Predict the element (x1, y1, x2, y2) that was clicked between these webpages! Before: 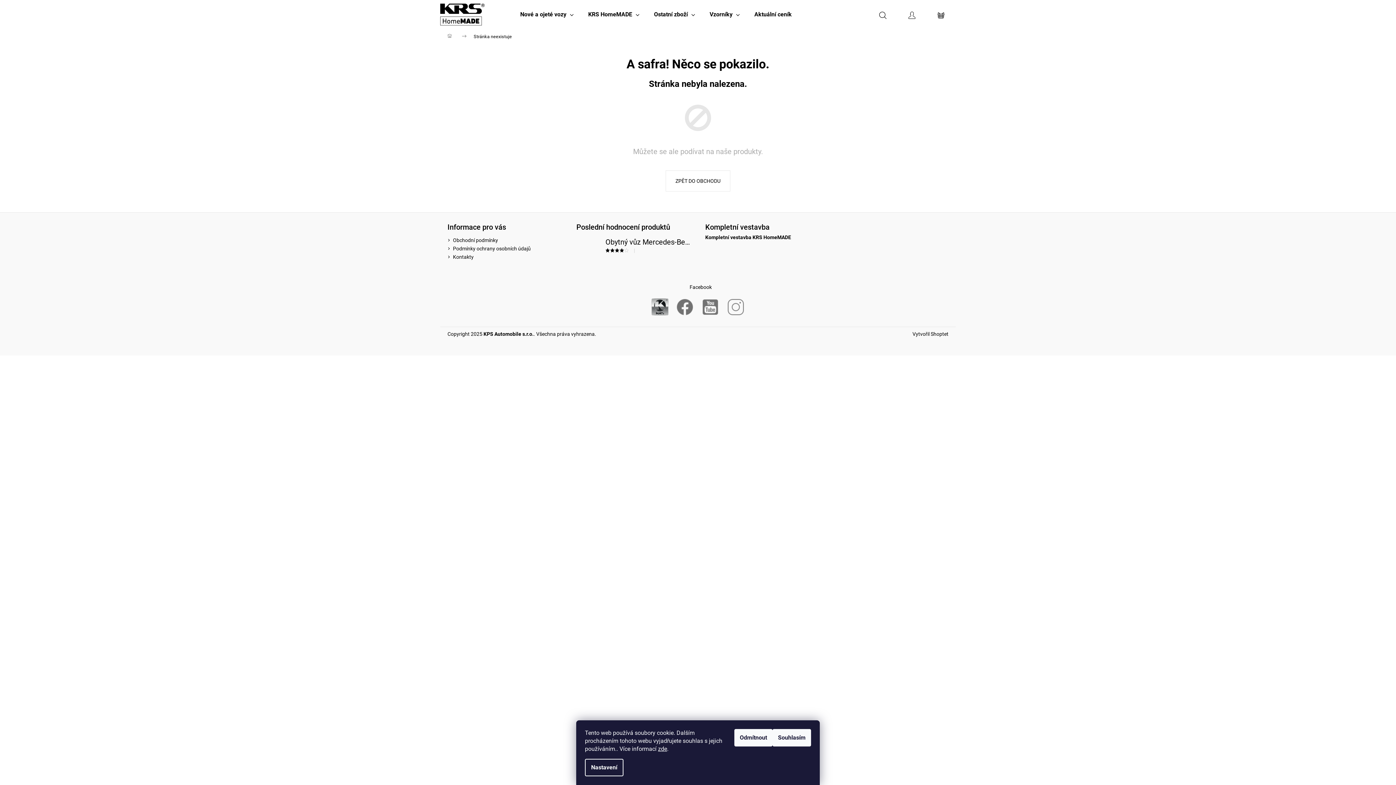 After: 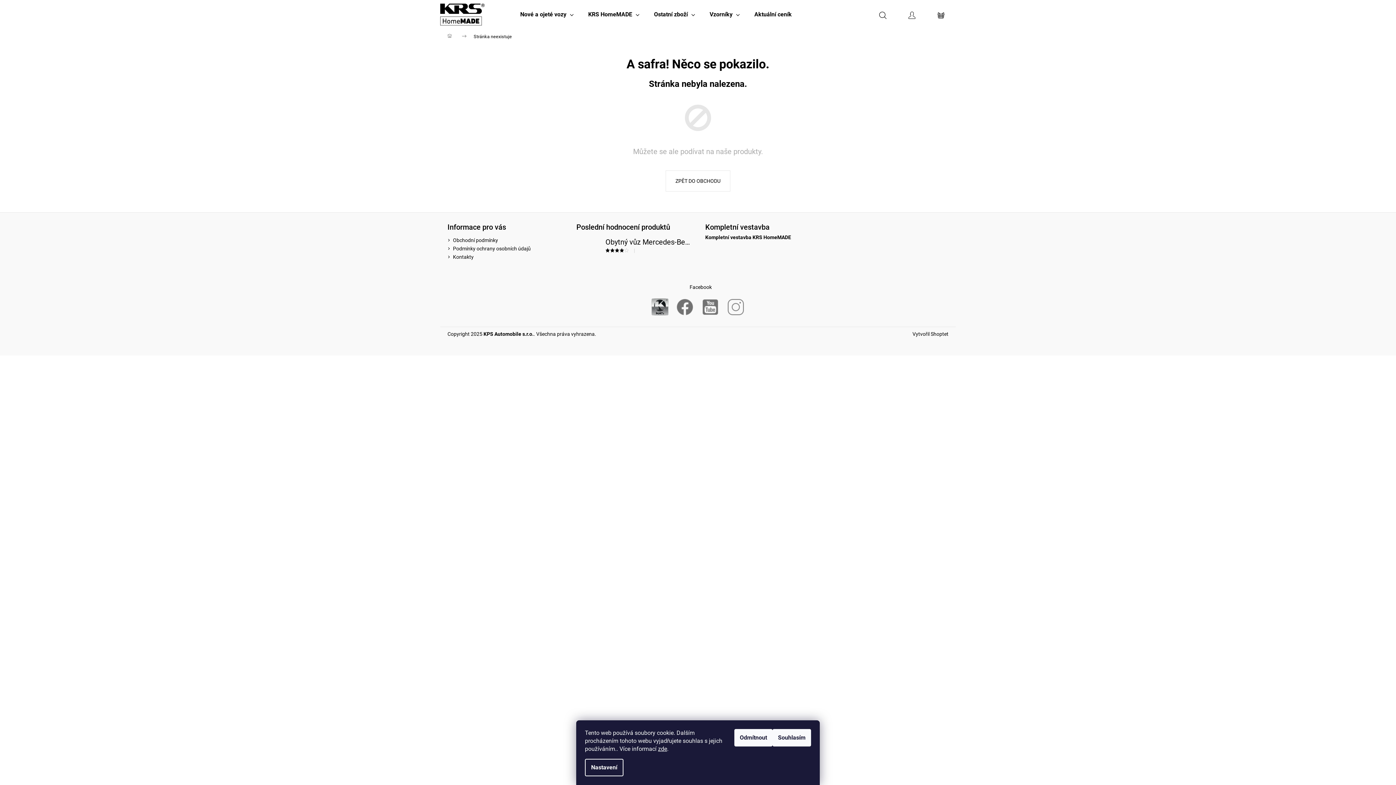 Action: bbox: (868, 0, 897, 29) label: Hledat